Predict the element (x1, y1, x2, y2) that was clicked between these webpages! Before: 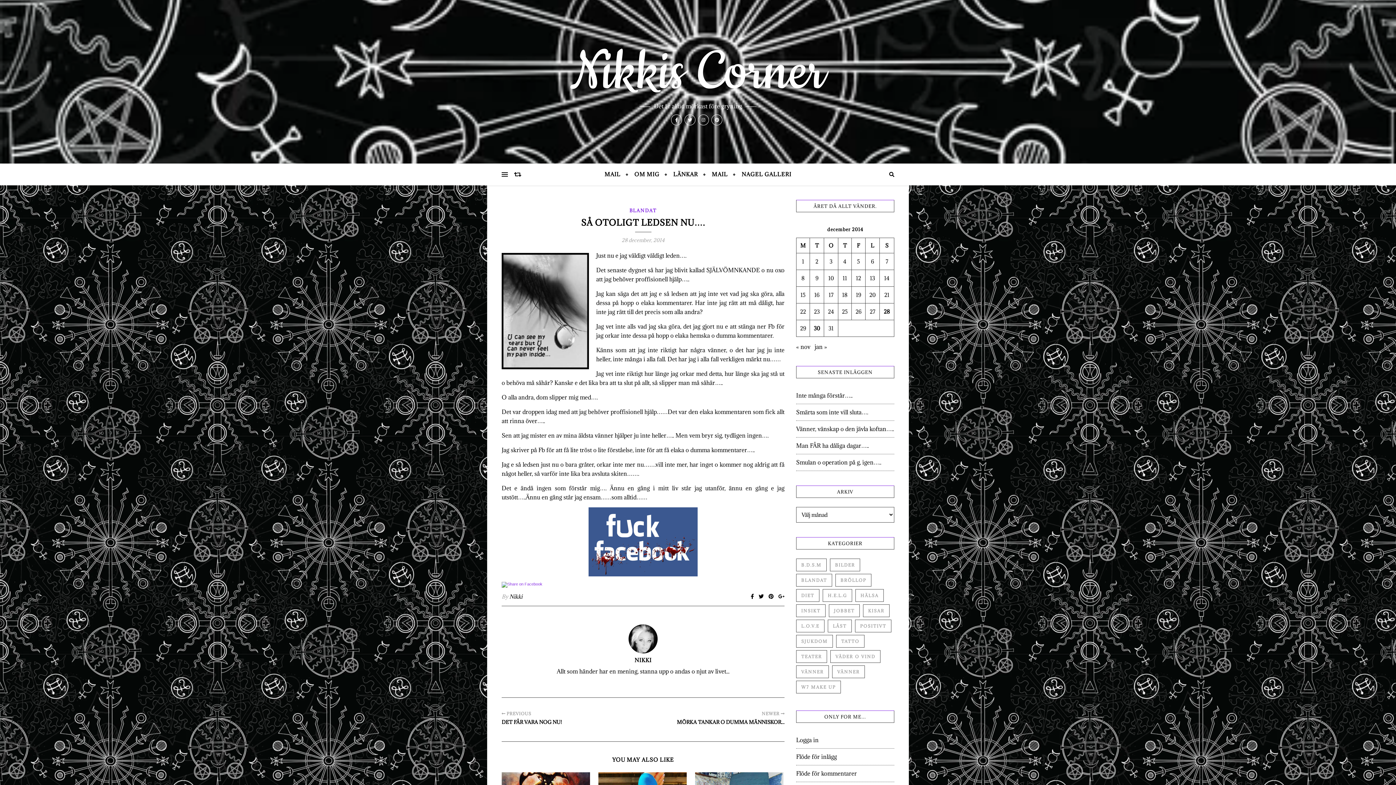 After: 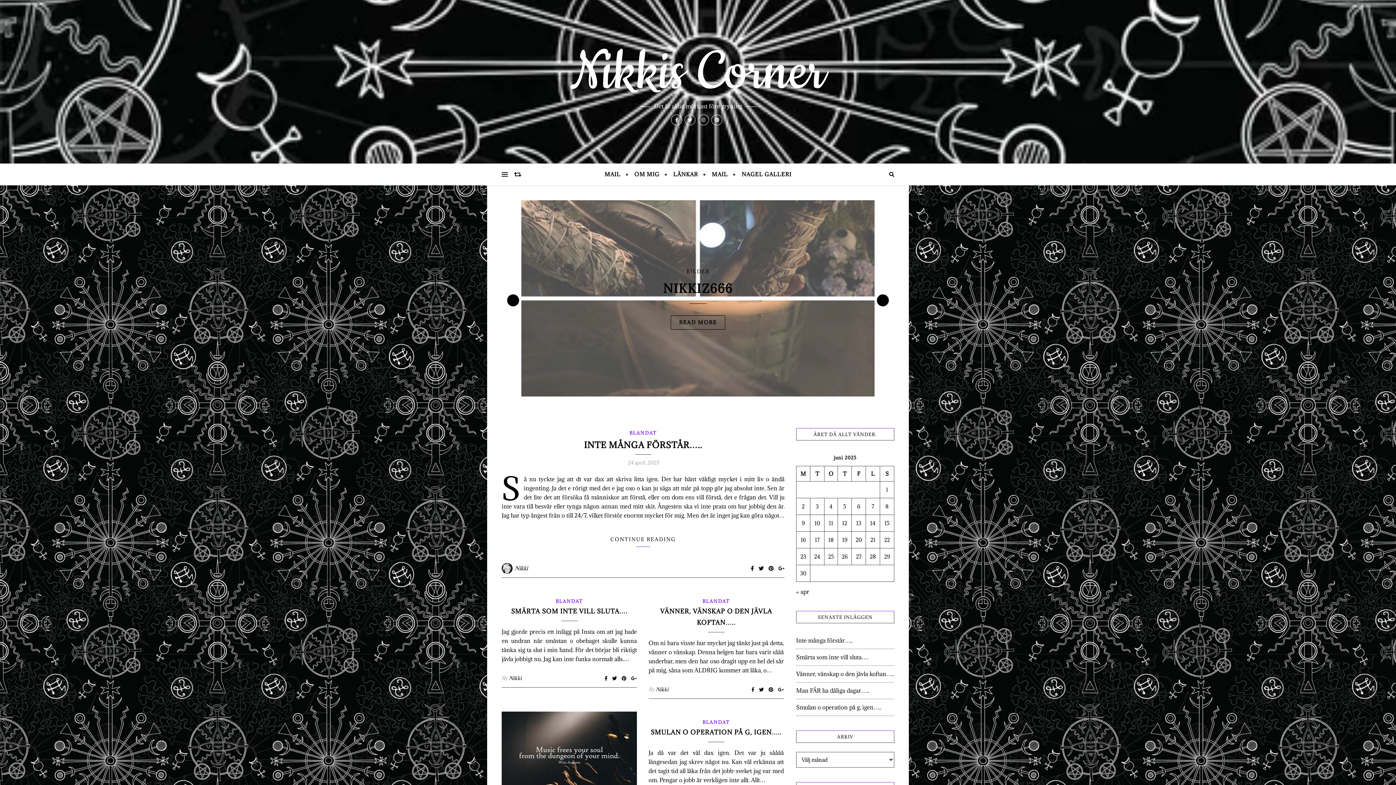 Action: bbox: (570, 43, 825, 101) label: Nikkis Corner